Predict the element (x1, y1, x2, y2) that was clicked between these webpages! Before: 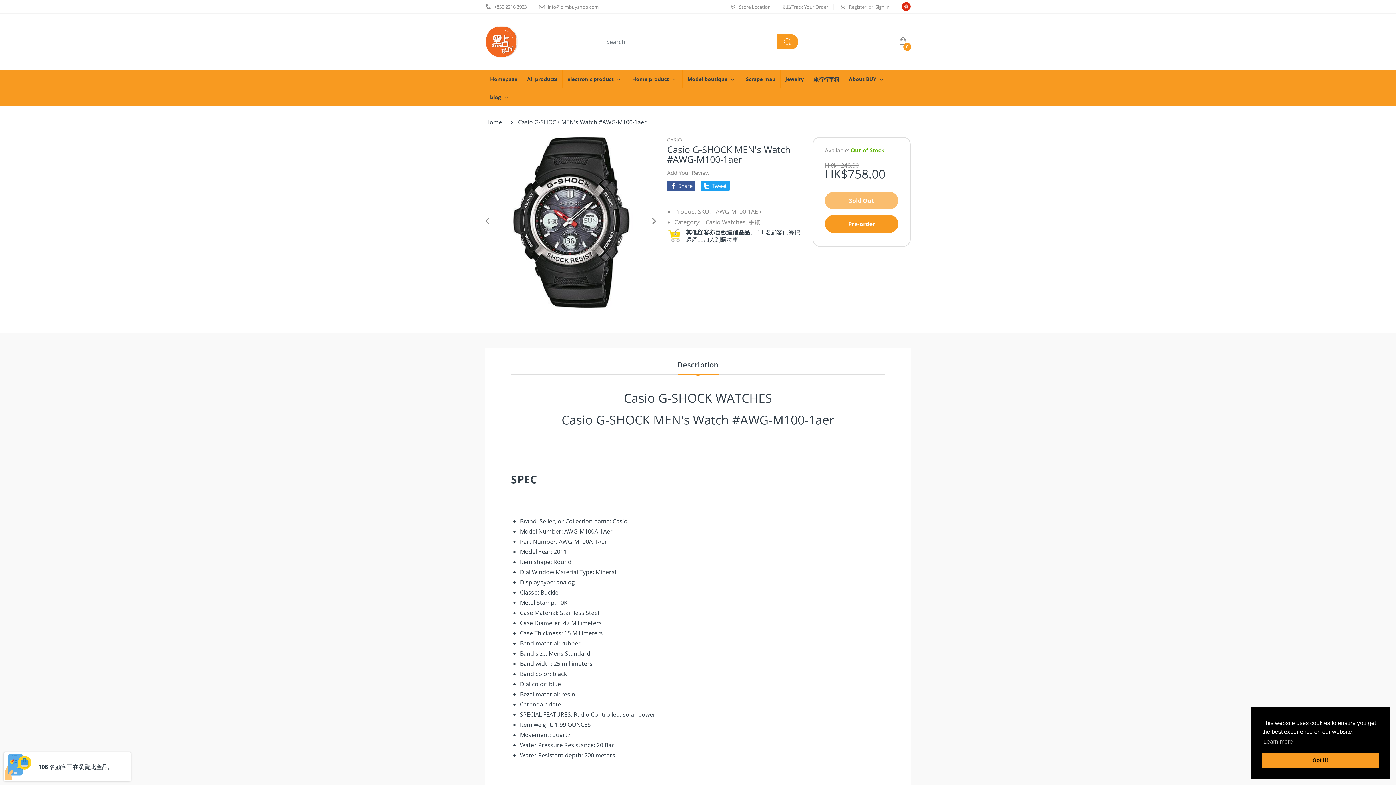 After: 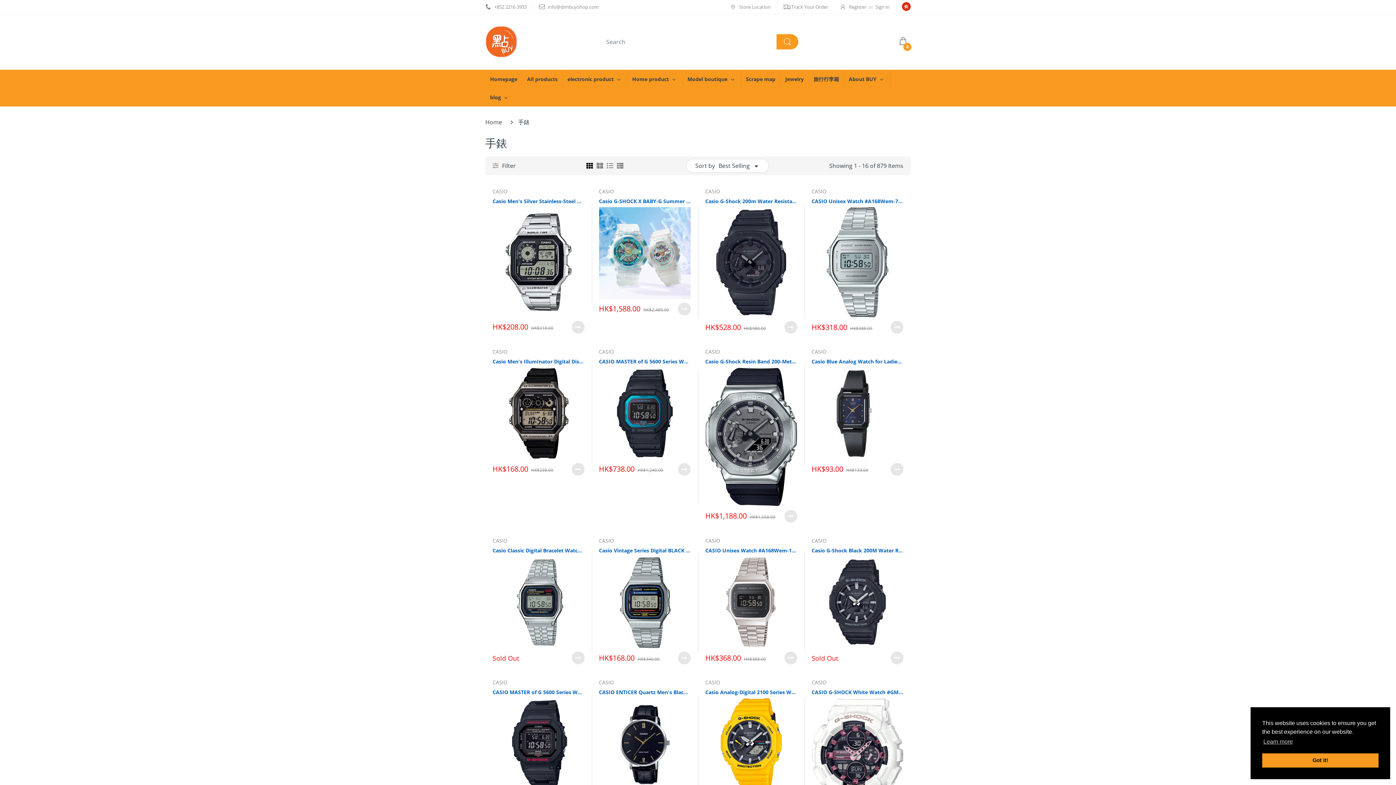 Action: bbox: (748, 218, 760, 226) label: 手錶